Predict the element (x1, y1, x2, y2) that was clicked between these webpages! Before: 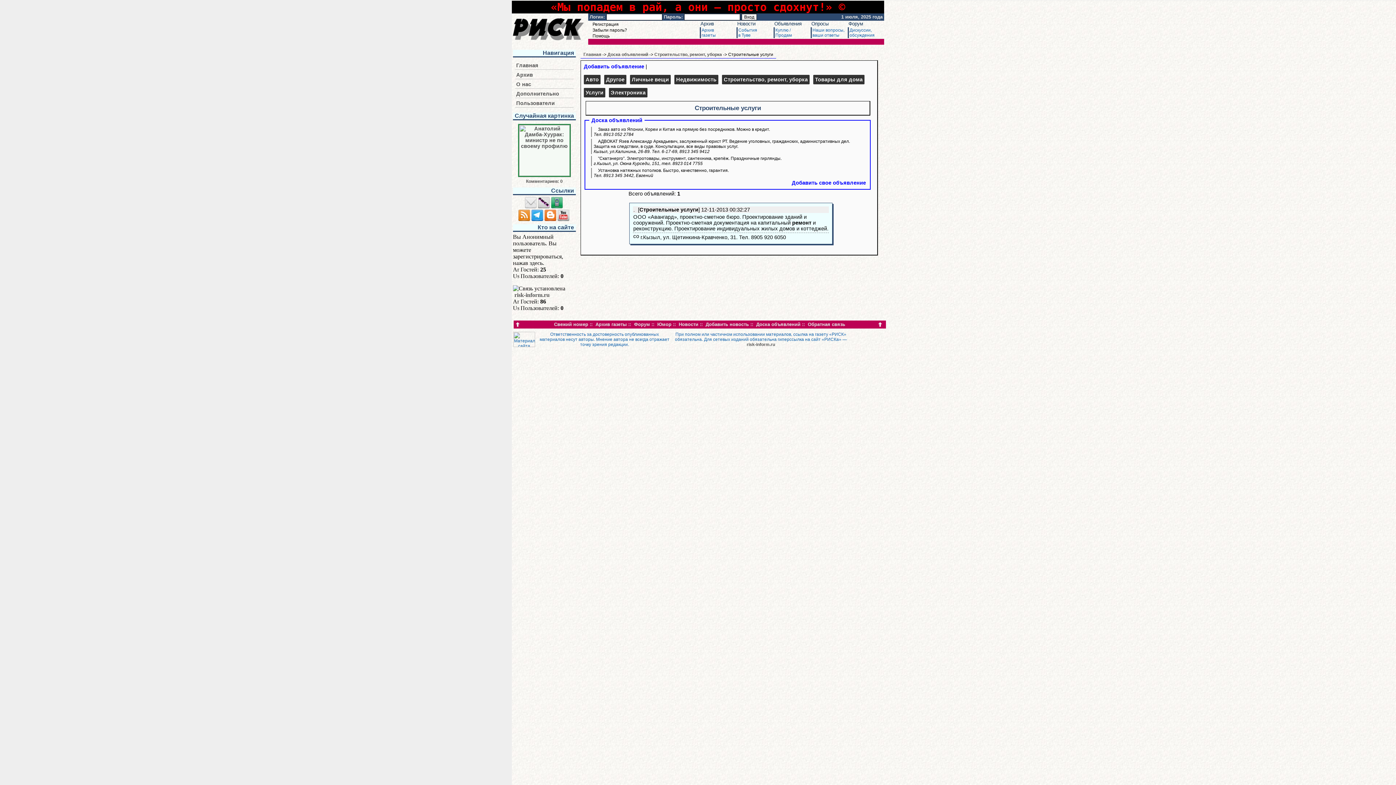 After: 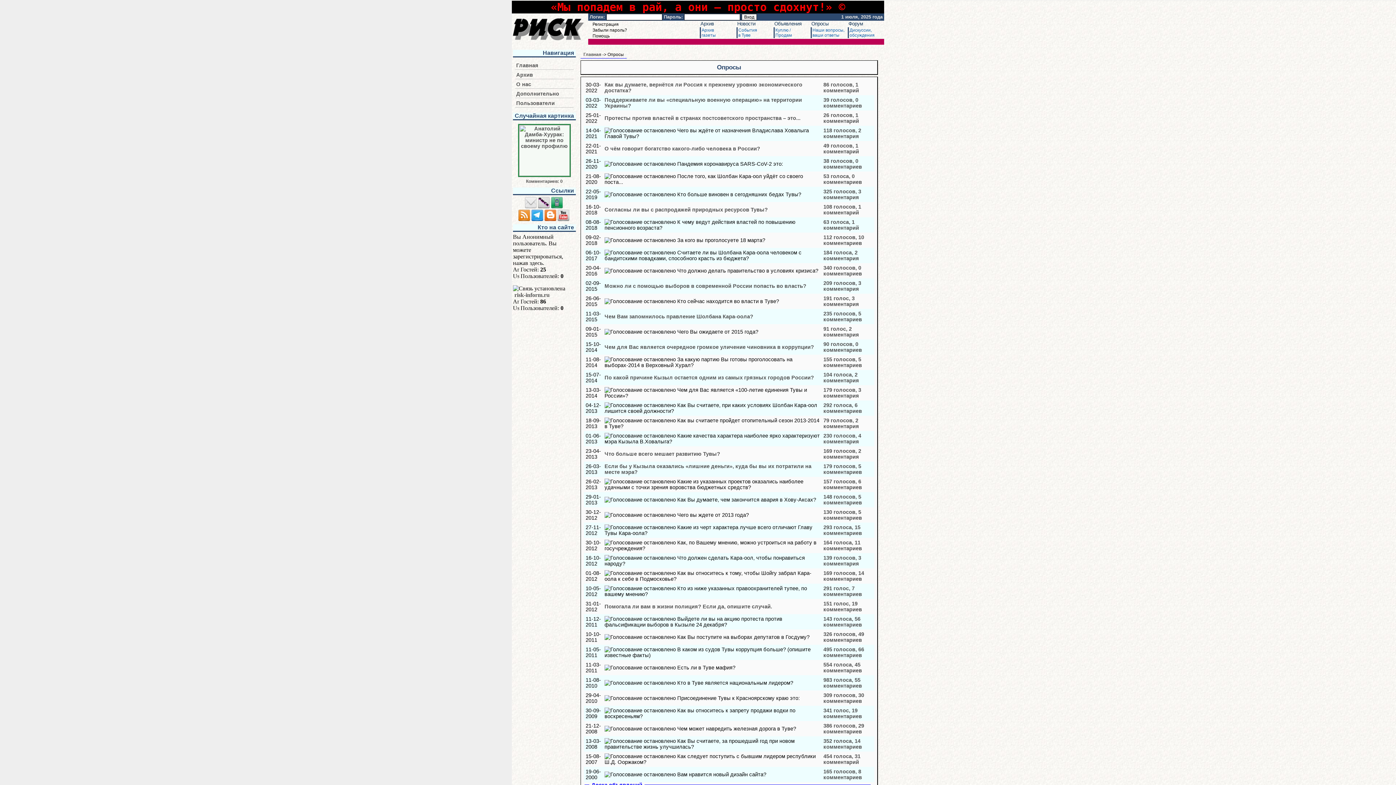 Action: label: Опросы bbox: (811, 21, 828, 26)